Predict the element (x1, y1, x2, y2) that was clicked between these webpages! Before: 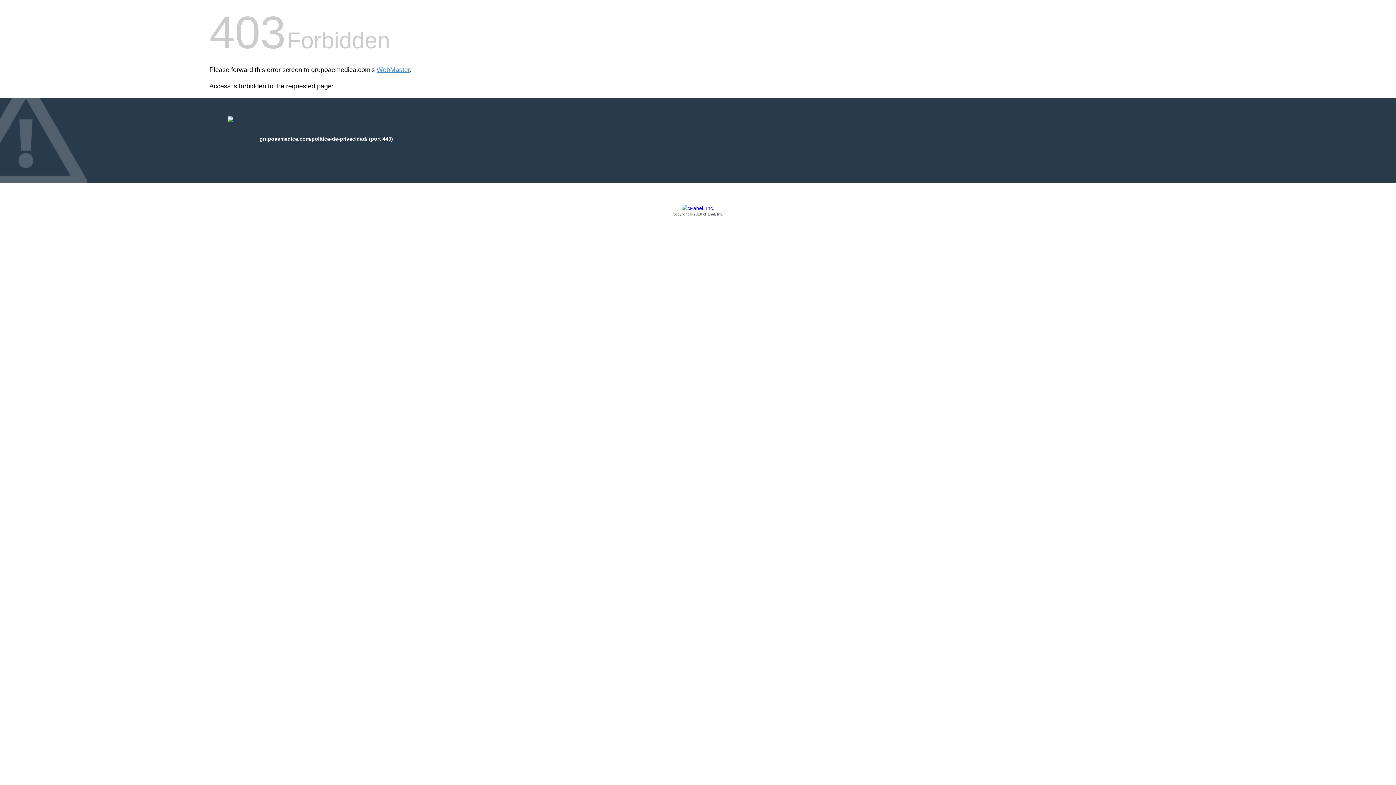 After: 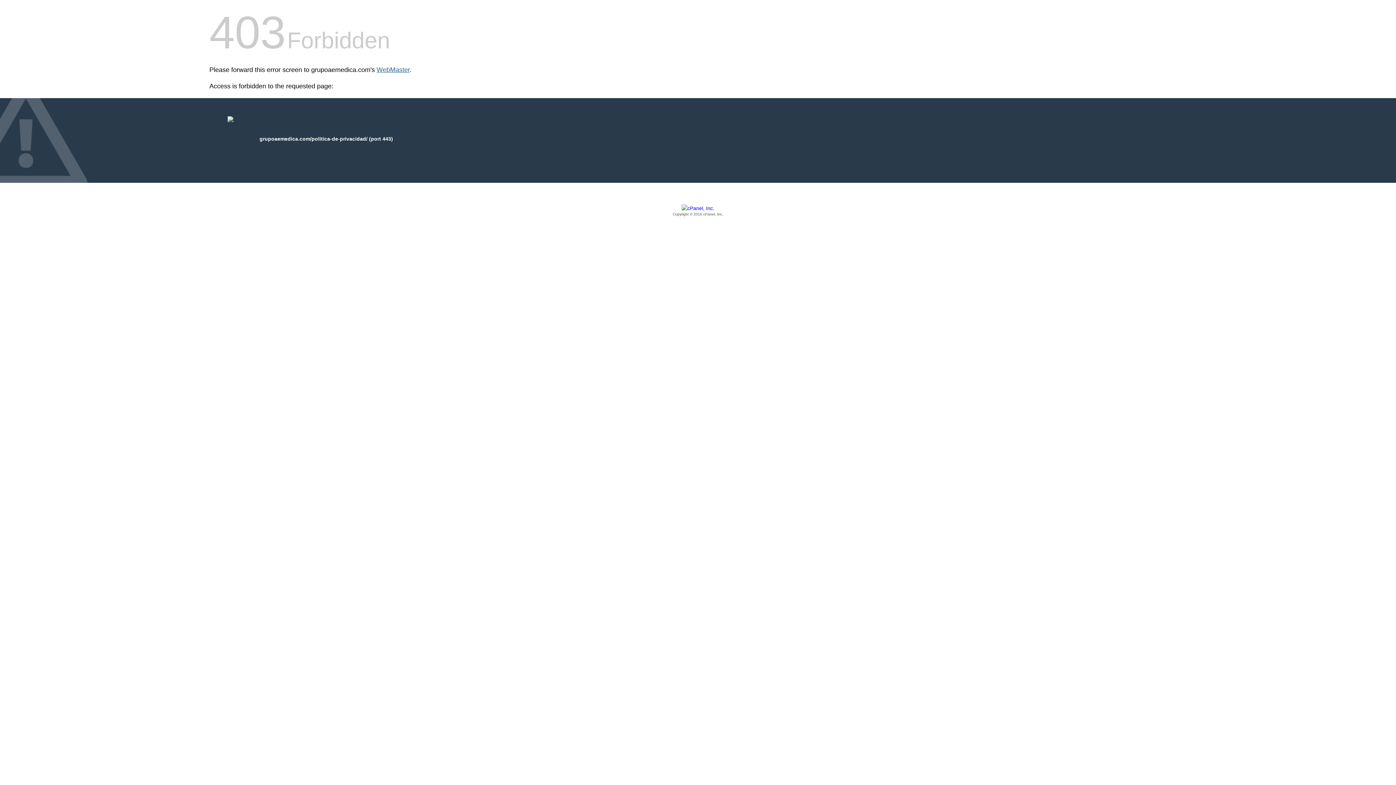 Action: bbox: (376, 66, 409, 73) label: WebMaster